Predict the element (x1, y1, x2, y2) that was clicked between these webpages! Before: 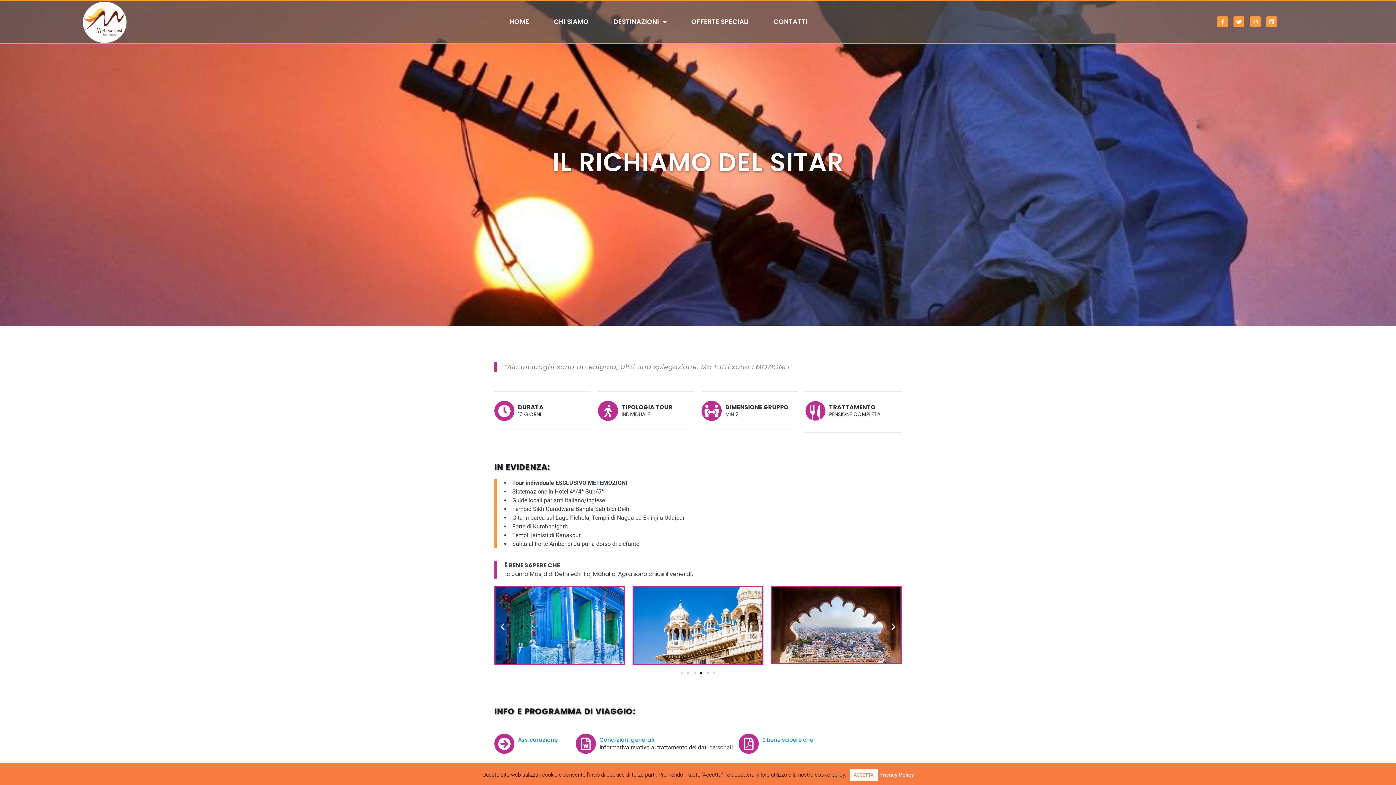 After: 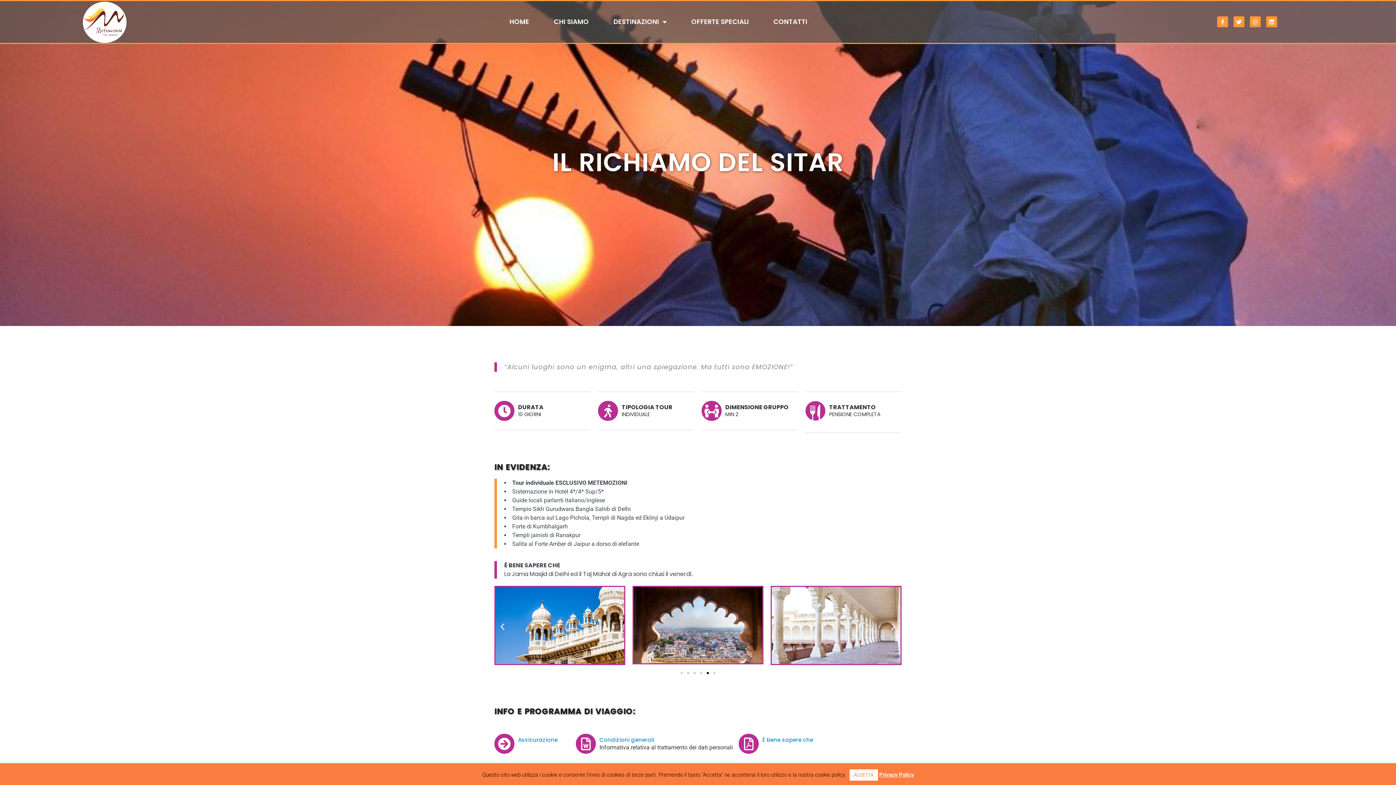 Action: label: Assicurazione bbox: (518, 736, 557, 744)